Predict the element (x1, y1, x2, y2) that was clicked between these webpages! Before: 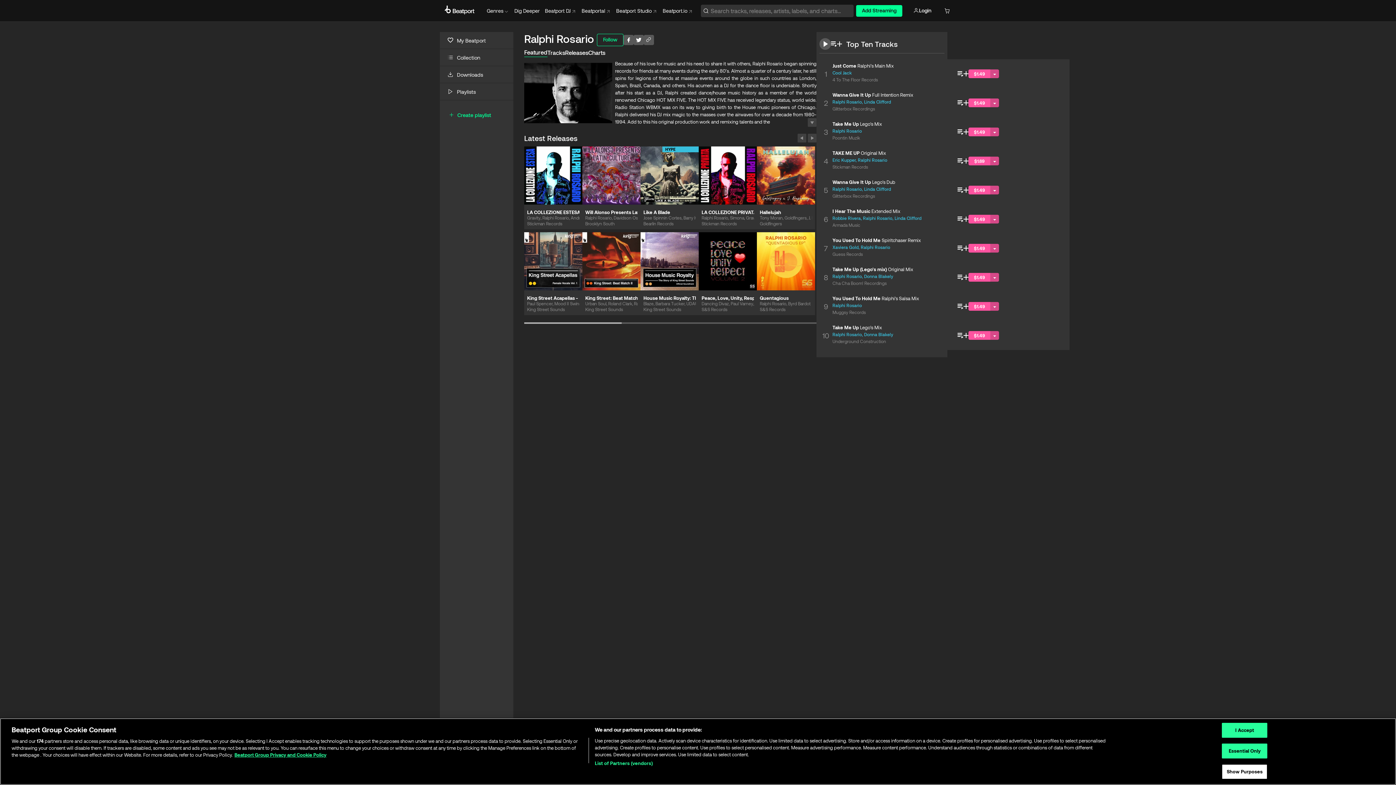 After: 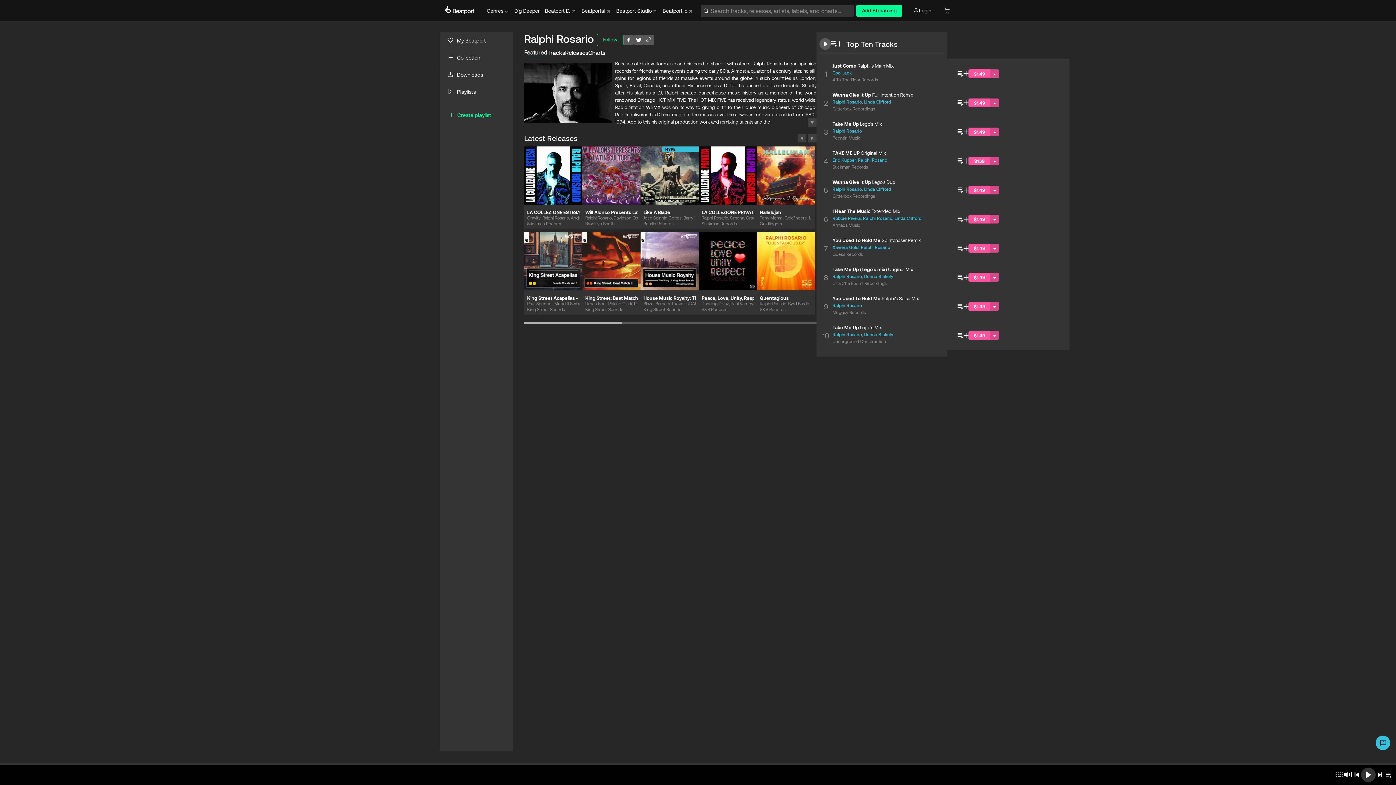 Action: bbox: (1222, 723, 1267, 738) label: I Accept